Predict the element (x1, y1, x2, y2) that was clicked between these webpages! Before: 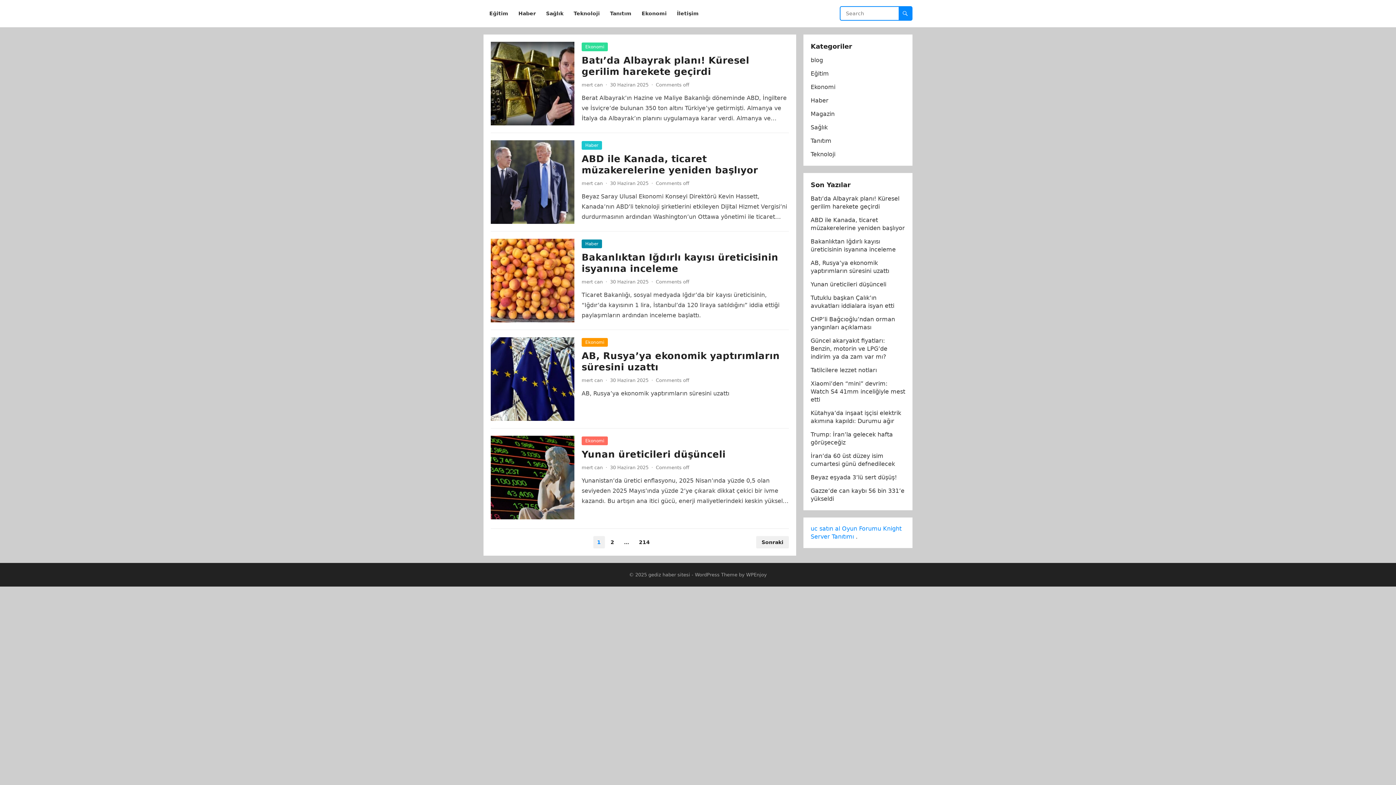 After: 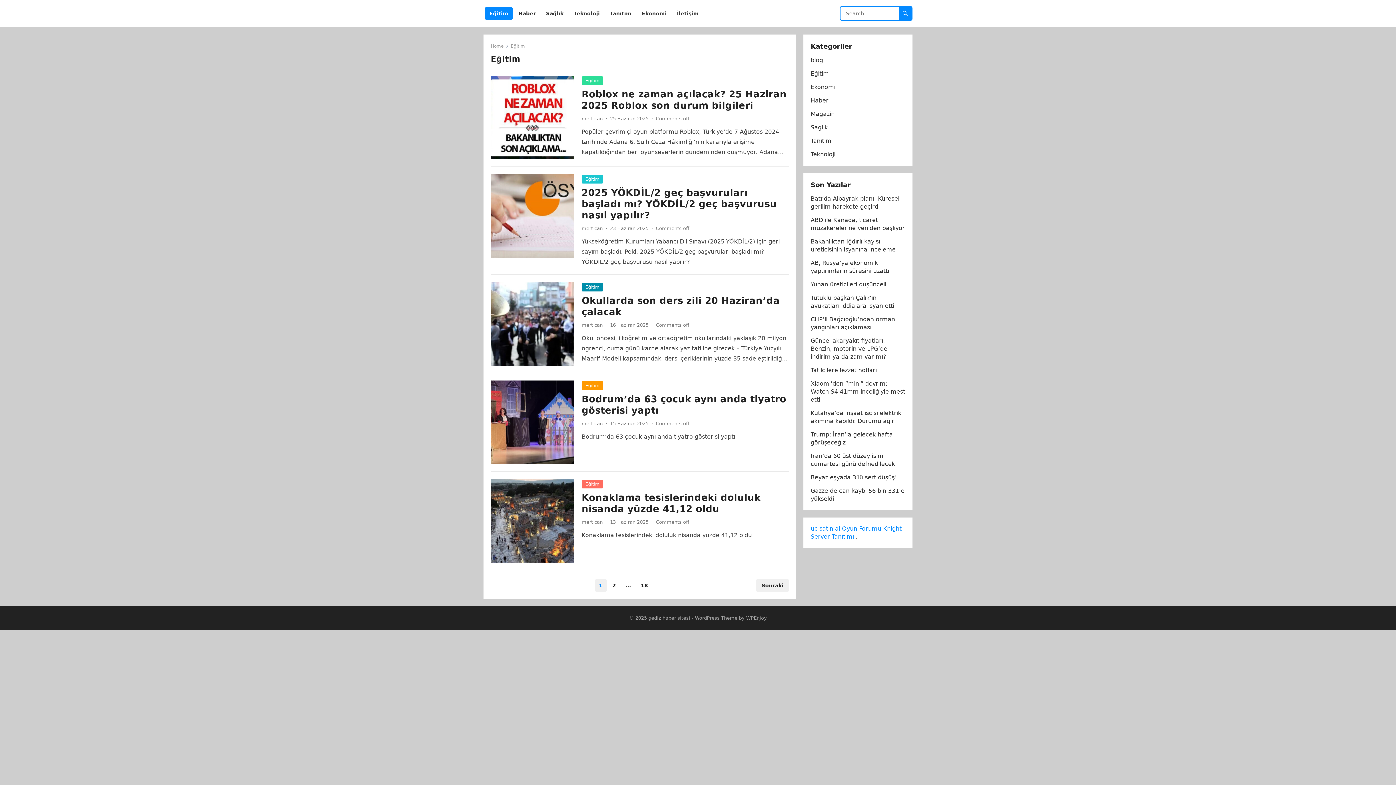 Action: label: Eğitim bbox: (485, 0, 512, 27)